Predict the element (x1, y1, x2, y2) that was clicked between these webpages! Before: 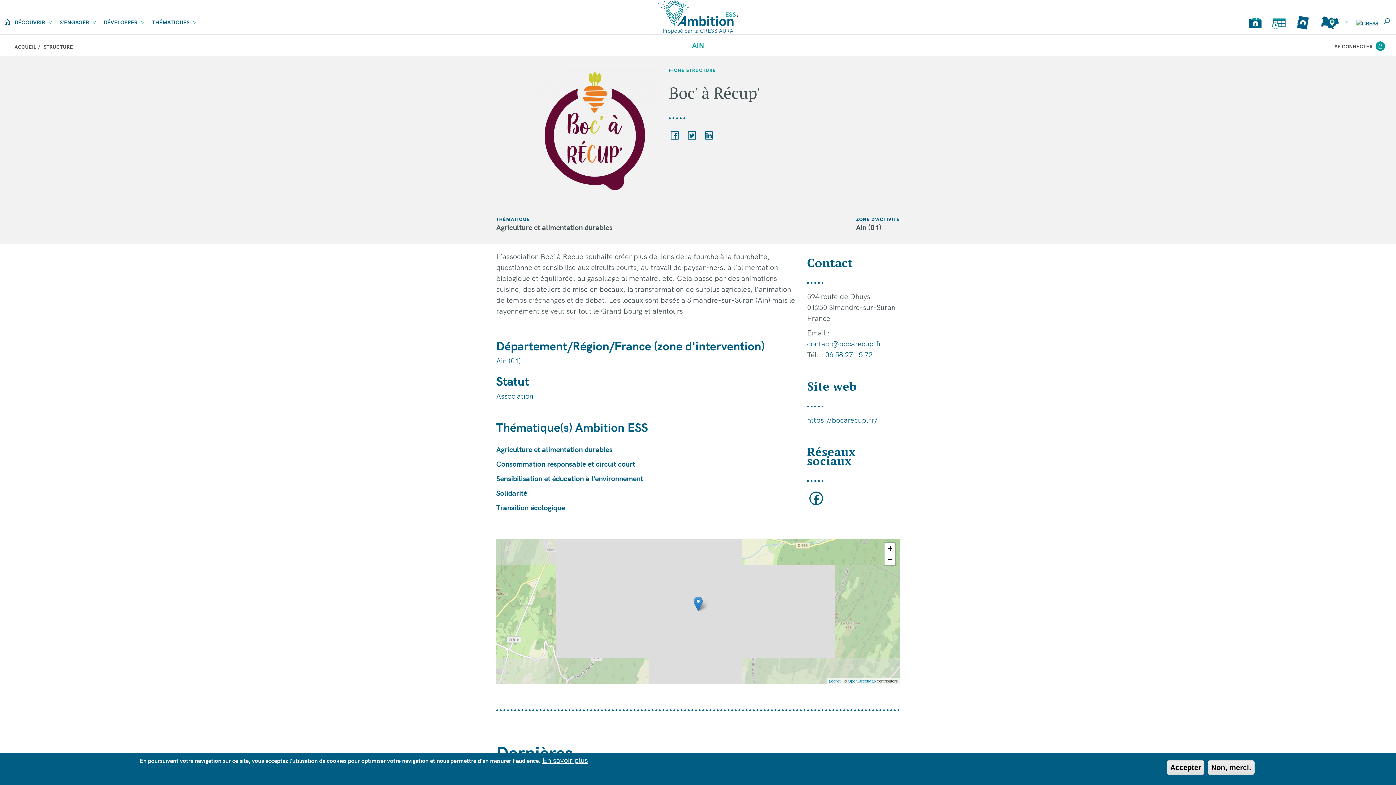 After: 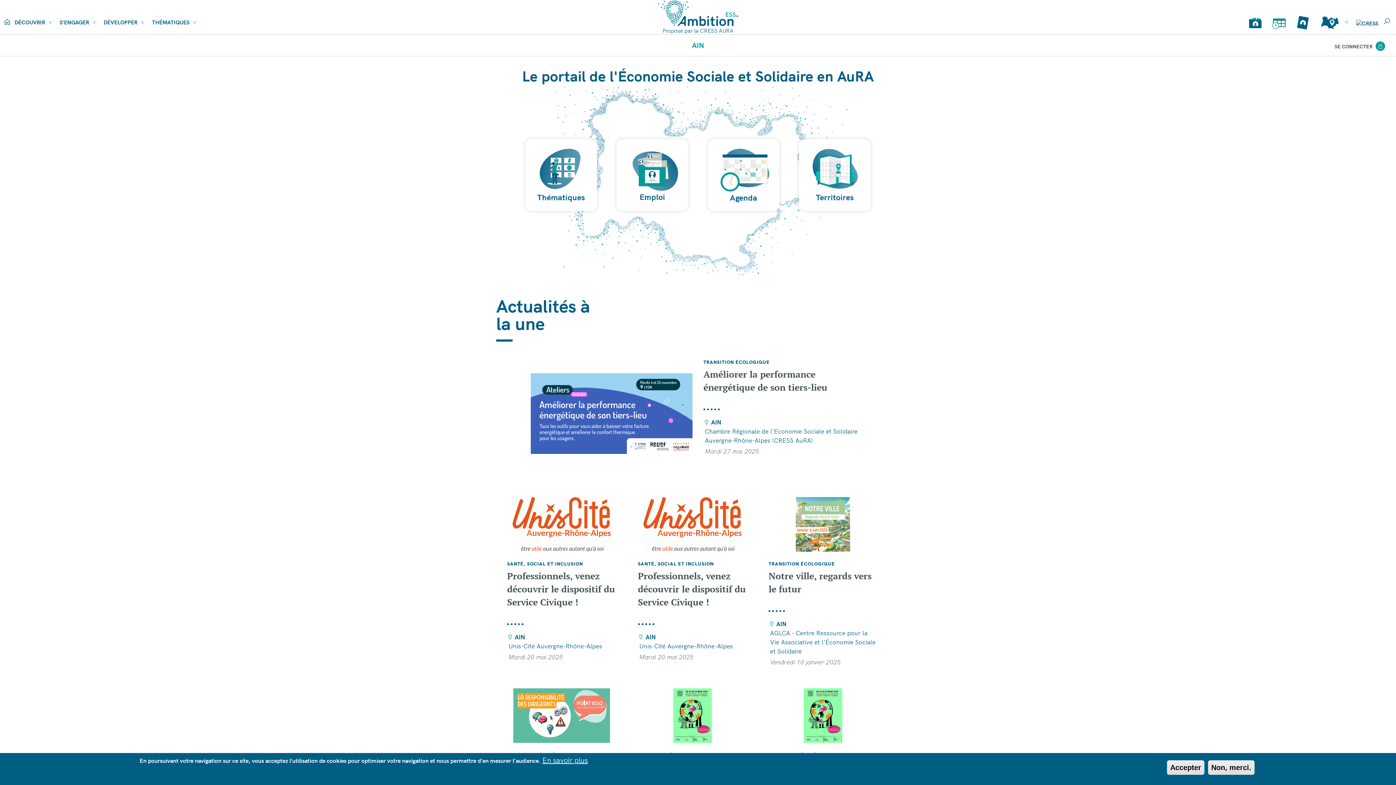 Action: bbox: (3, 19, 10, 26)